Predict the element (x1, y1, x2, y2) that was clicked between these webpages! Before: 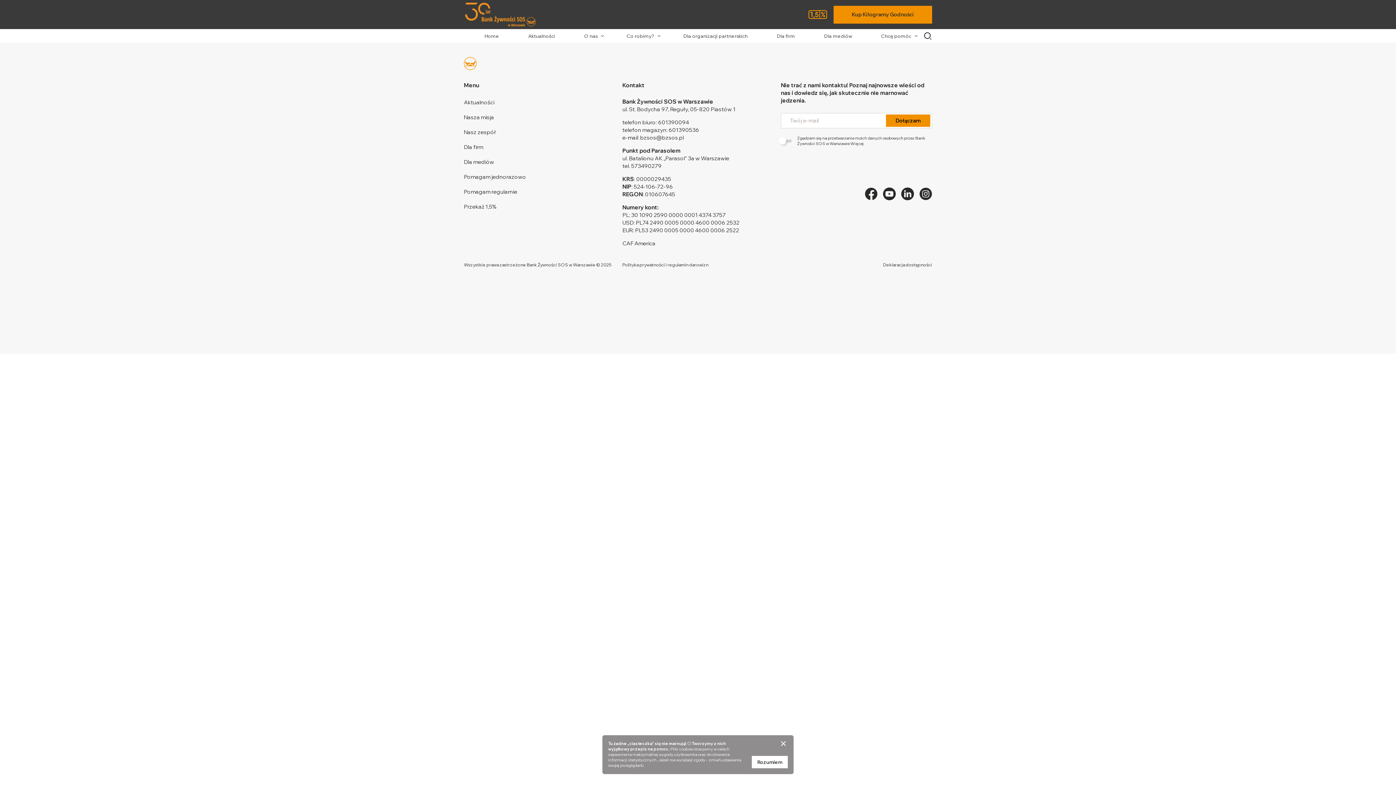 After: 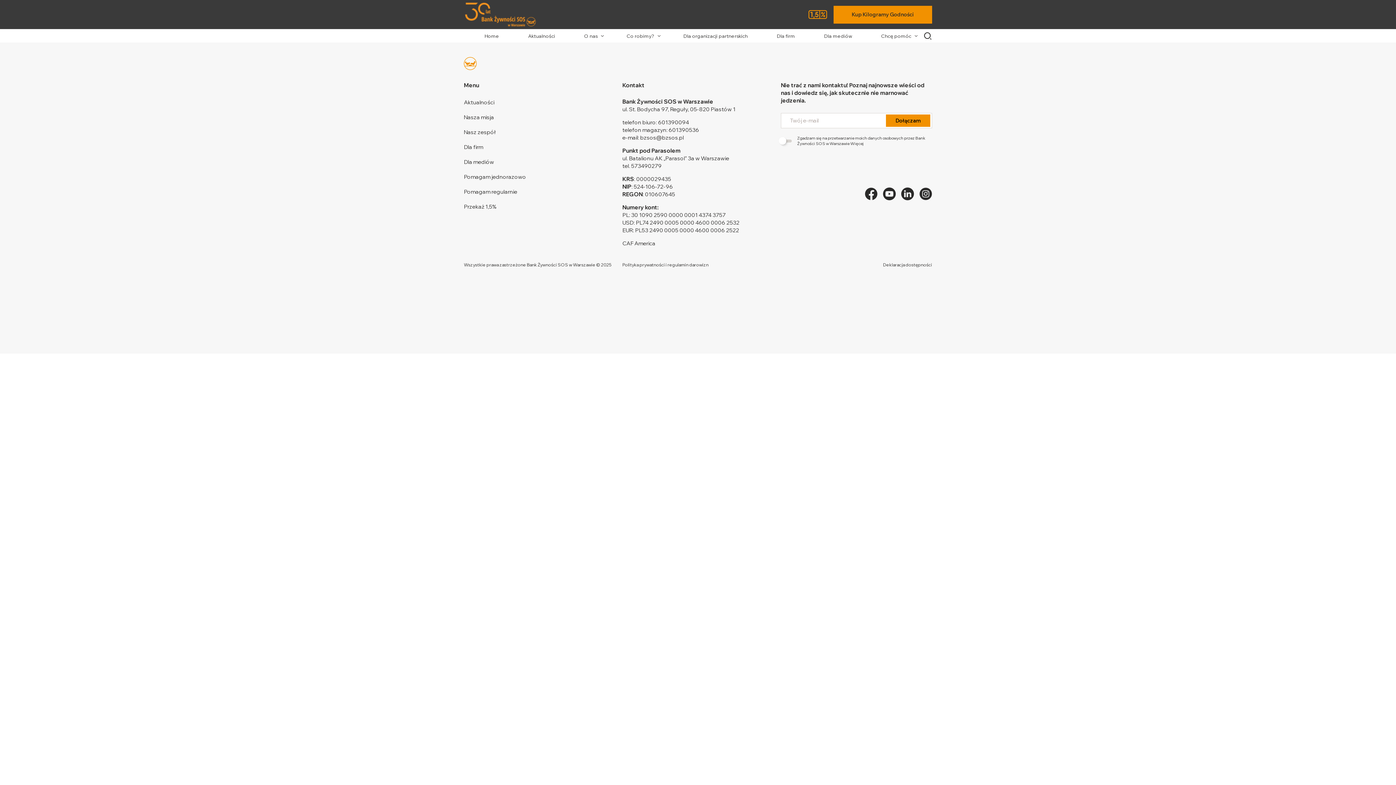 Action: label: Rozumiem bbox: (752, 756, 787, 768)